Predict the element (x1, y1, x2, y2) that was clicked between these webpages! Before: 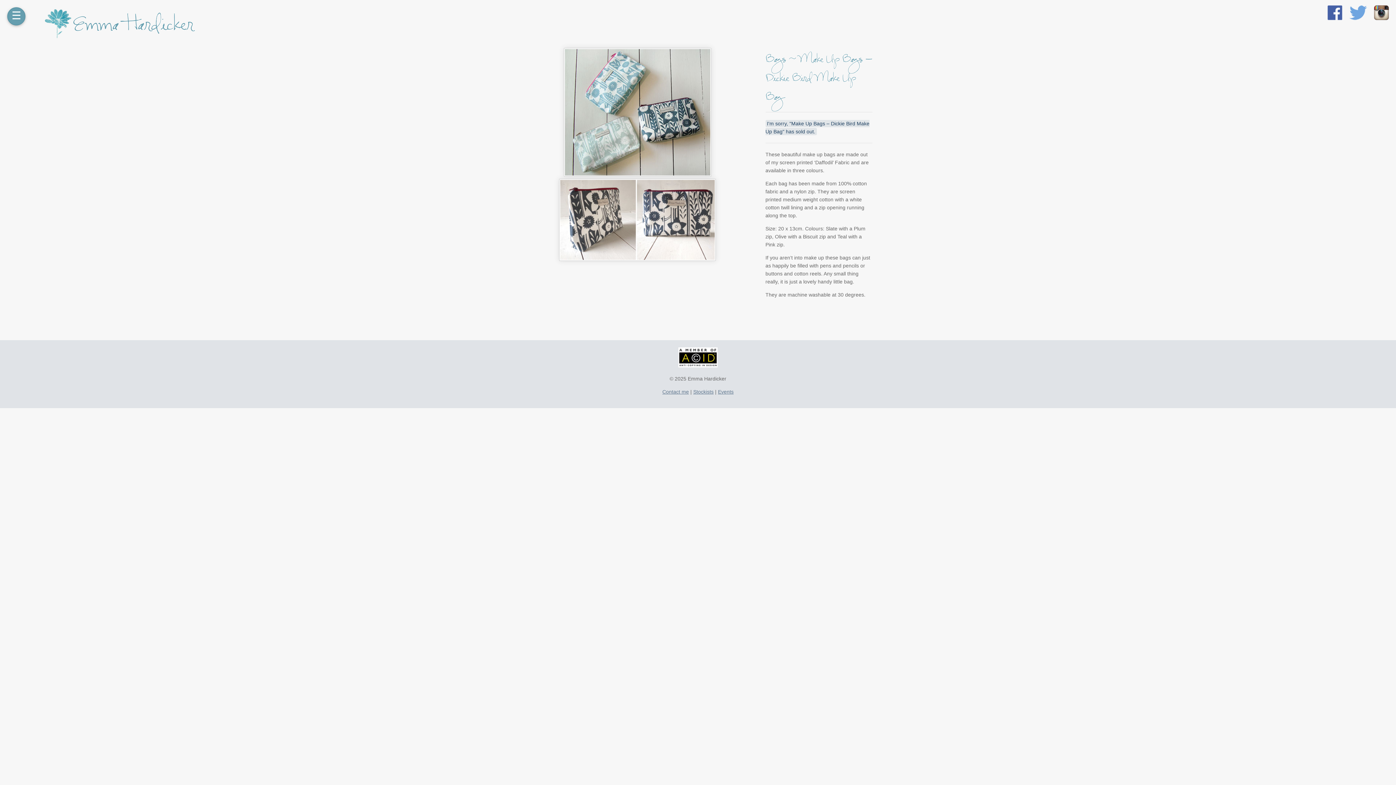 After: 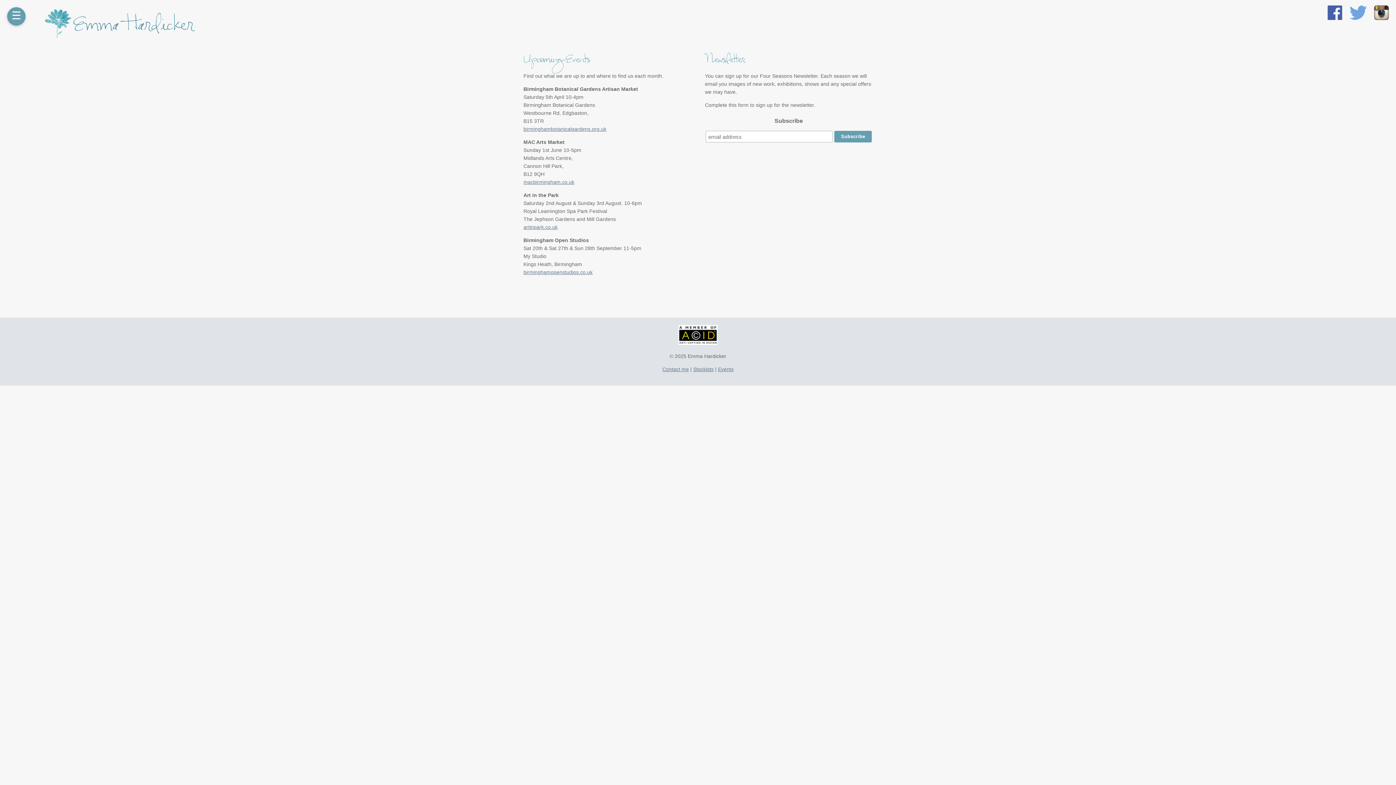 Action: label: Events bbox: (717, 389, 734, 394)